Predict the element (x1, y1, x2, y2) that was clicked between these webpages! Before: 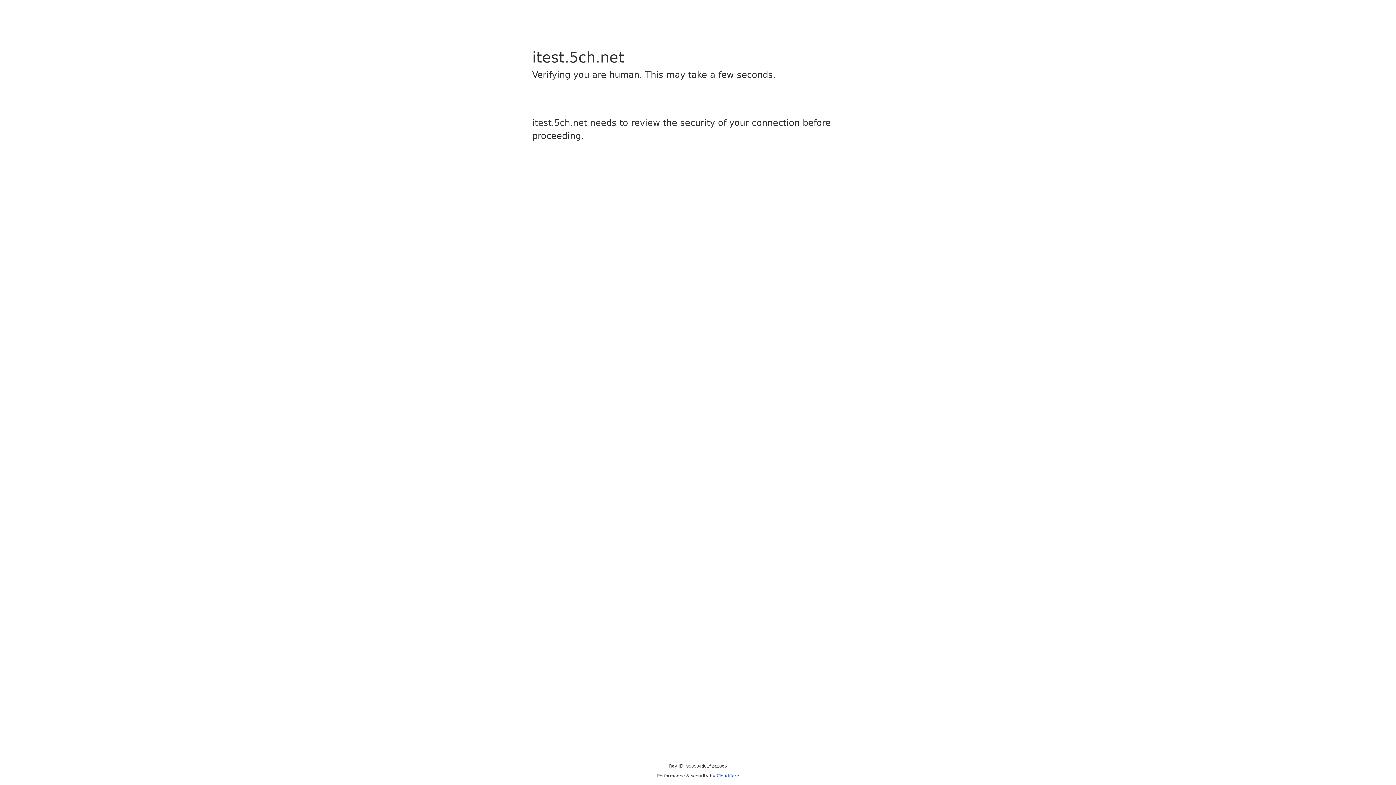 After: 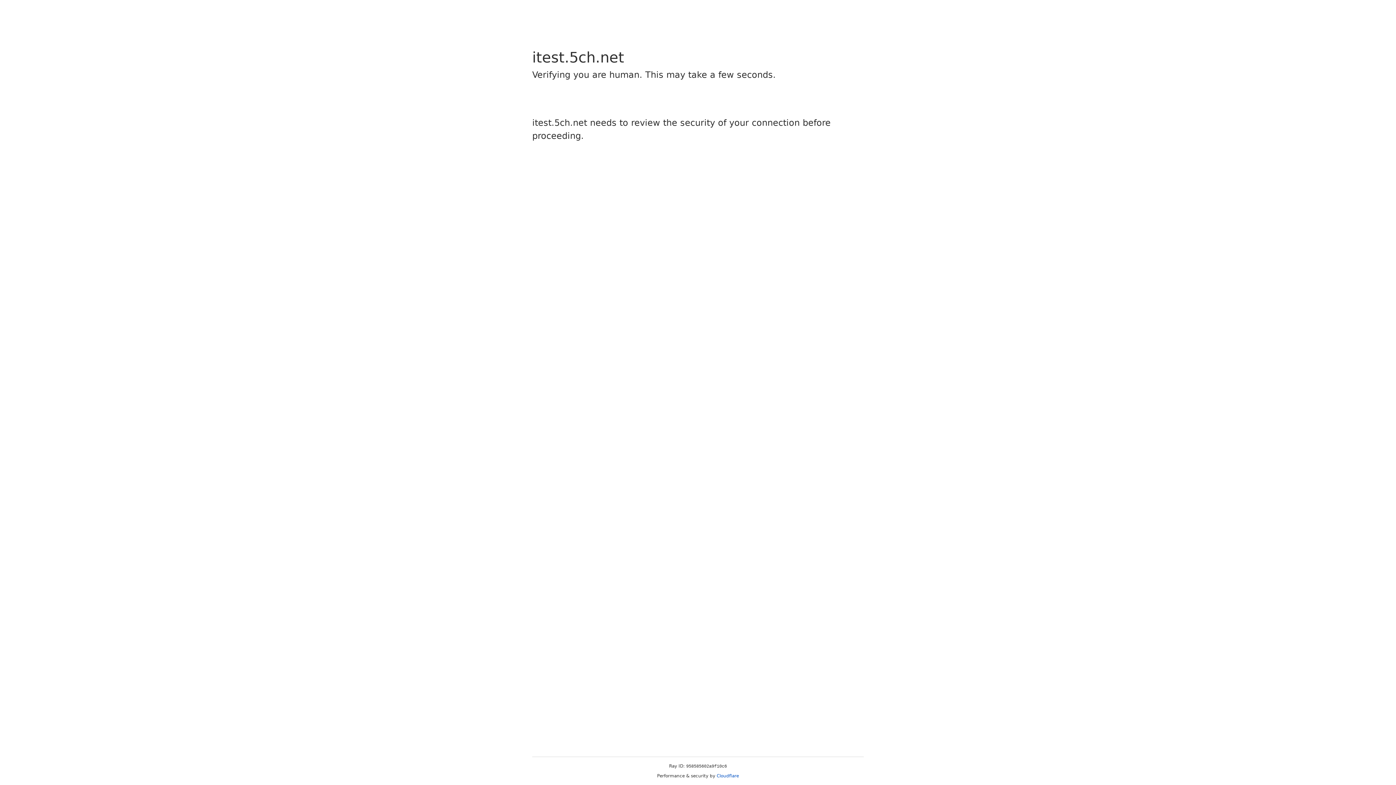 Action: label: Cloudflare bbox: (716, 773, 739, 778)